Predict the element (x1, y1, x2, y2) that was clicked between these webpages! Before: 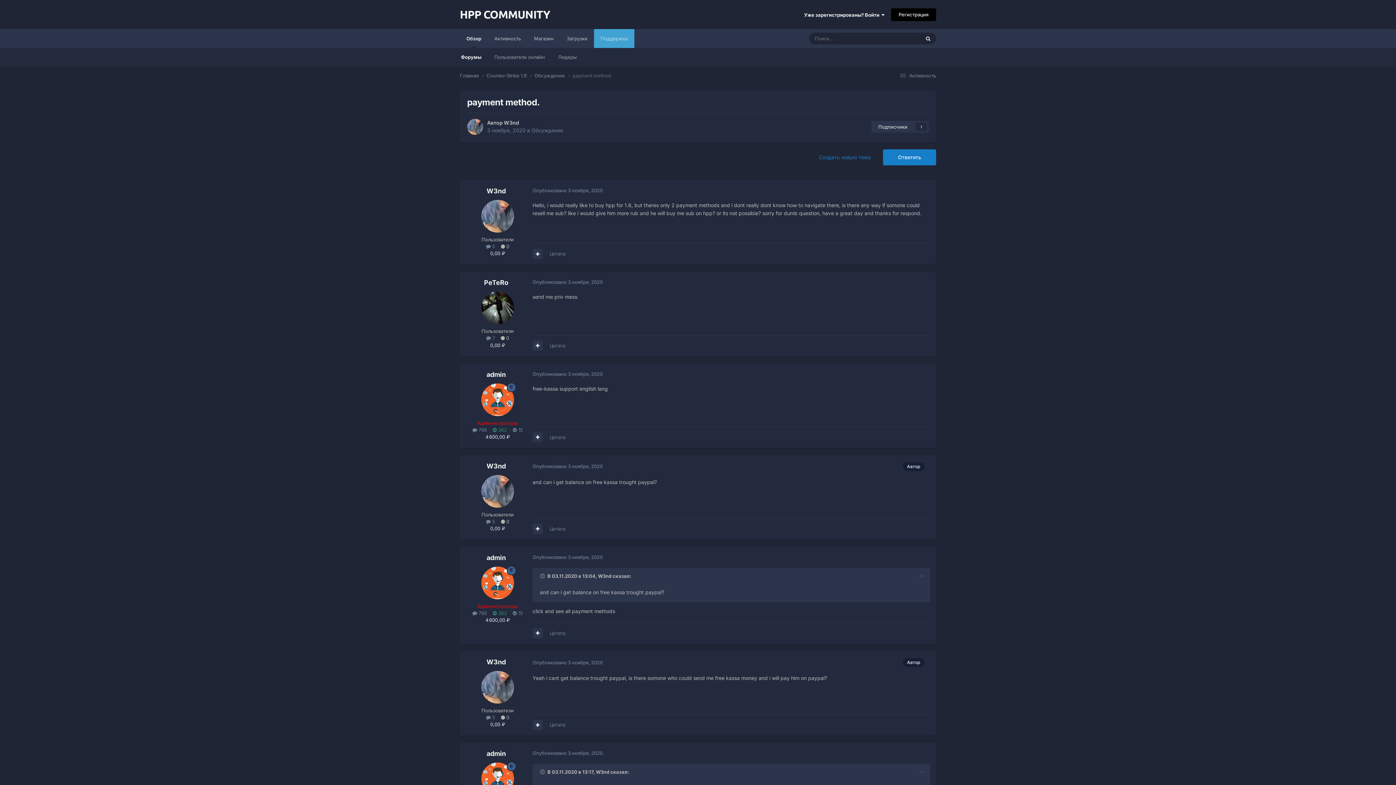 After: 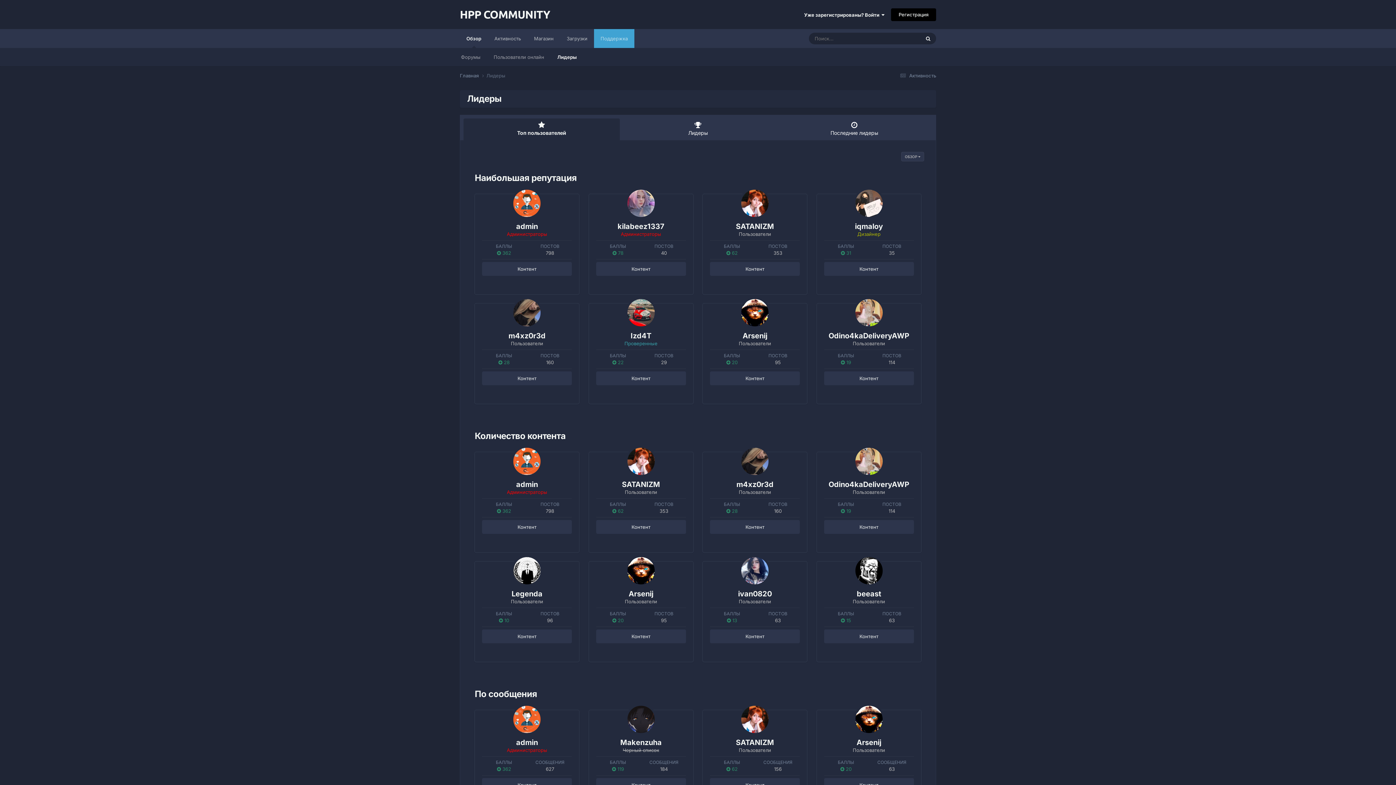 Action: label: Лидеры bbox: (551, 48, 583, 66)